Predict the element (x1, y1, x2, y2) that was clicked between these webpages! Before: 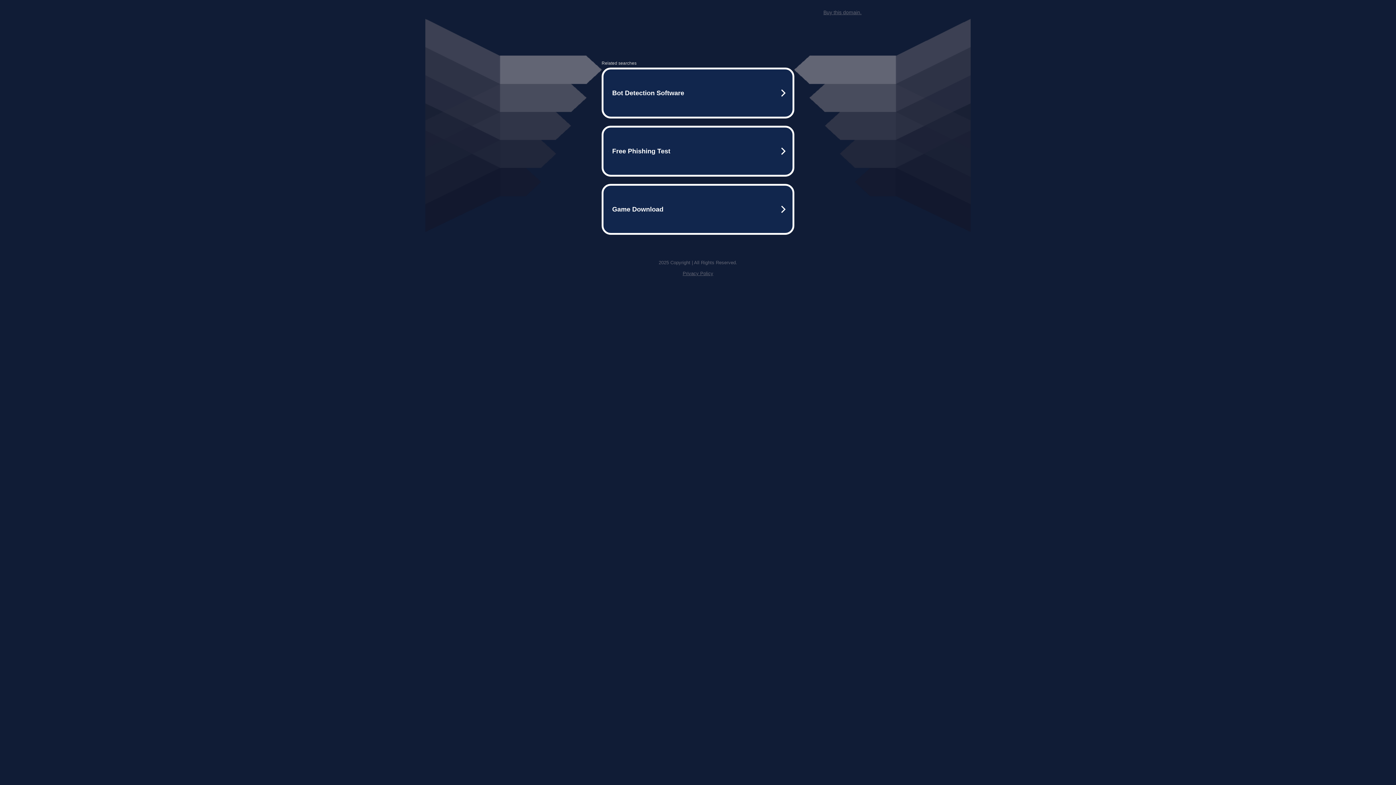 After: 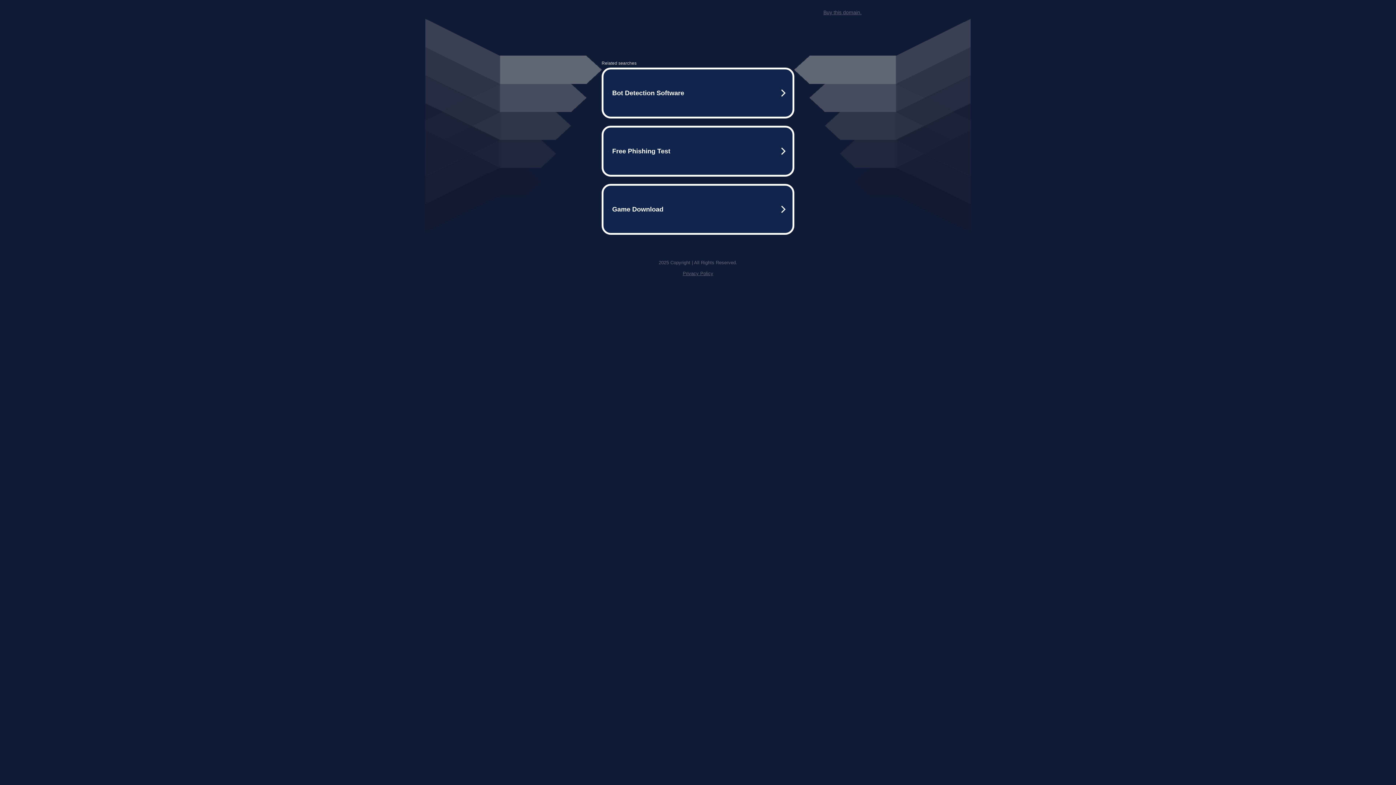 Action: bbox: (682, 259, 713, 264) label: Privacy Policy